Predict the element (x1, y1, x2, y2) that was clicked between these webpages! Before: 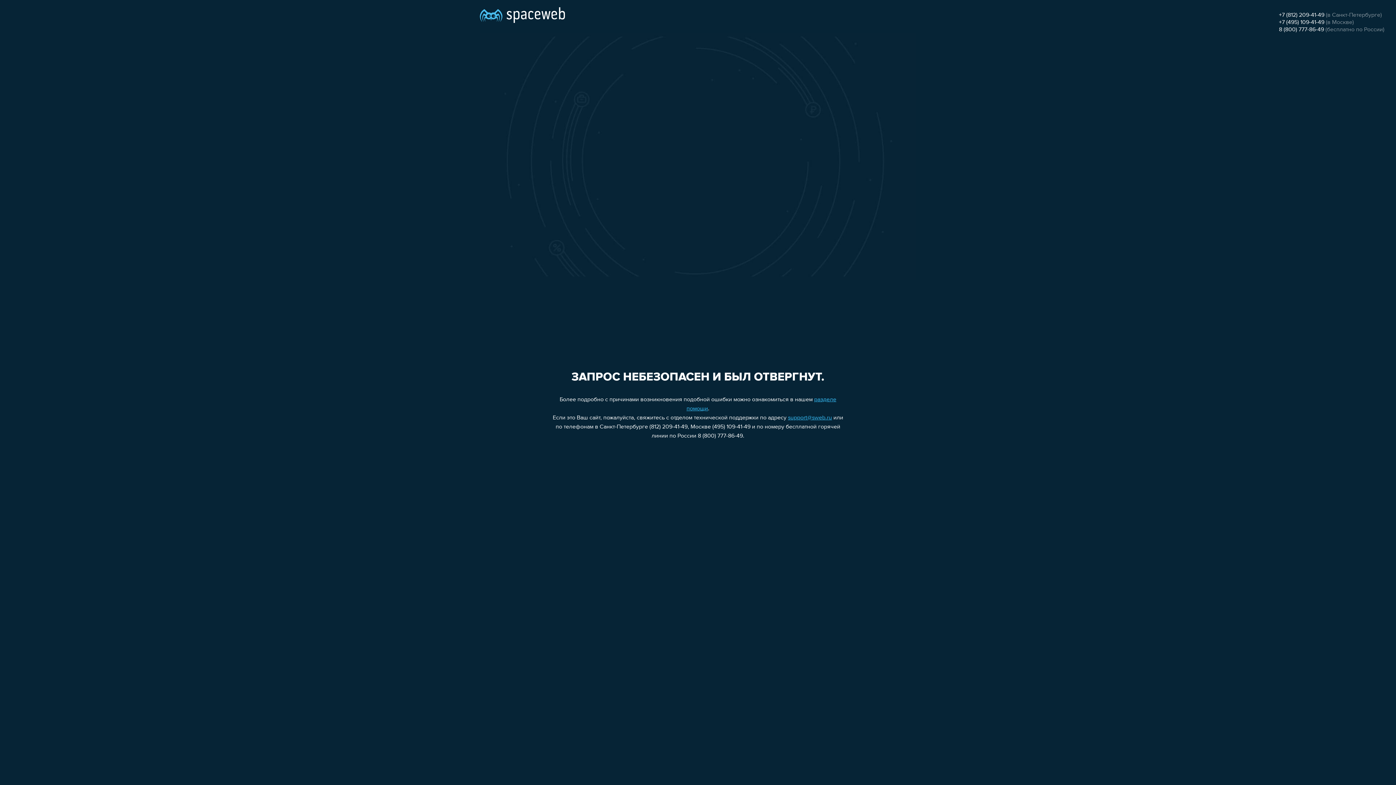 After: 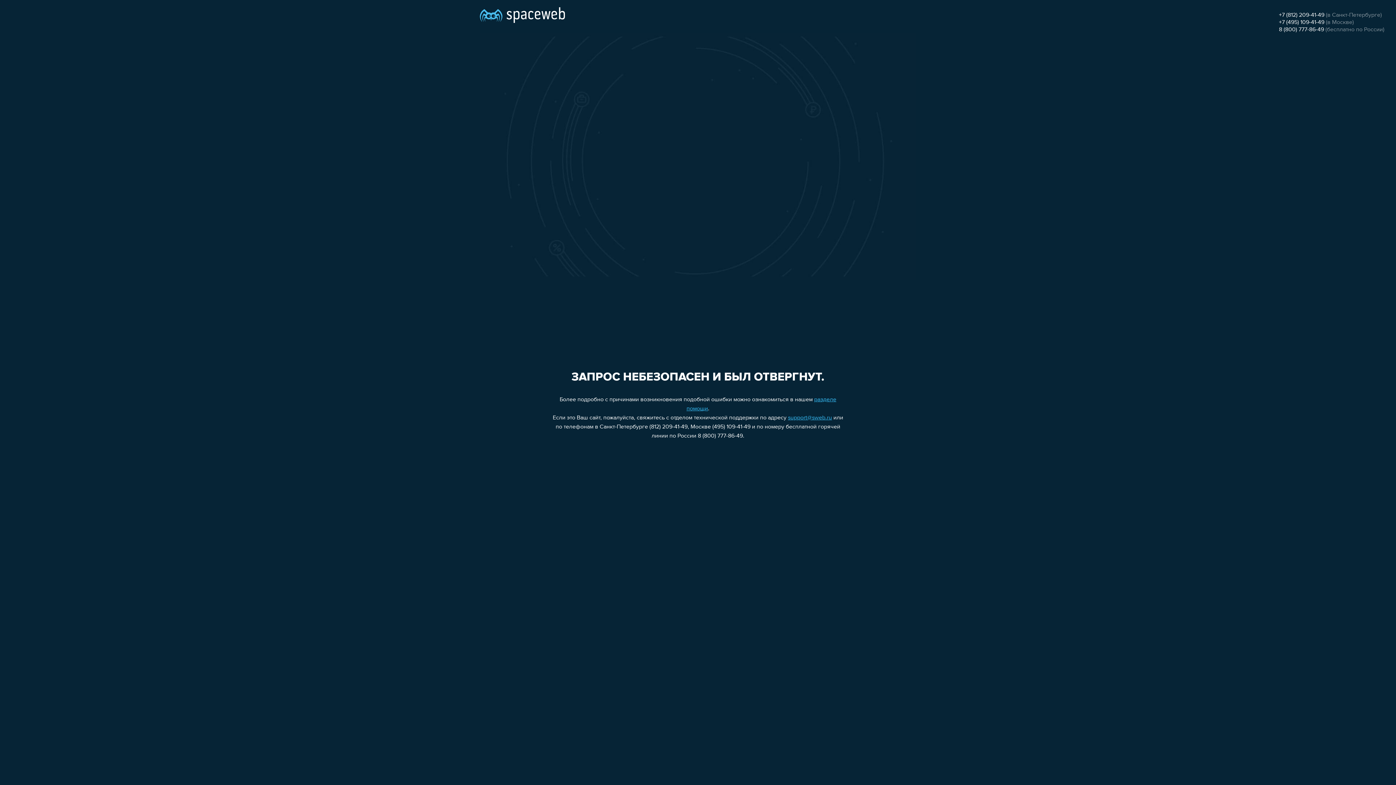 Action: bbox: (788, 415, 832, 421) label: support@sweb.ru